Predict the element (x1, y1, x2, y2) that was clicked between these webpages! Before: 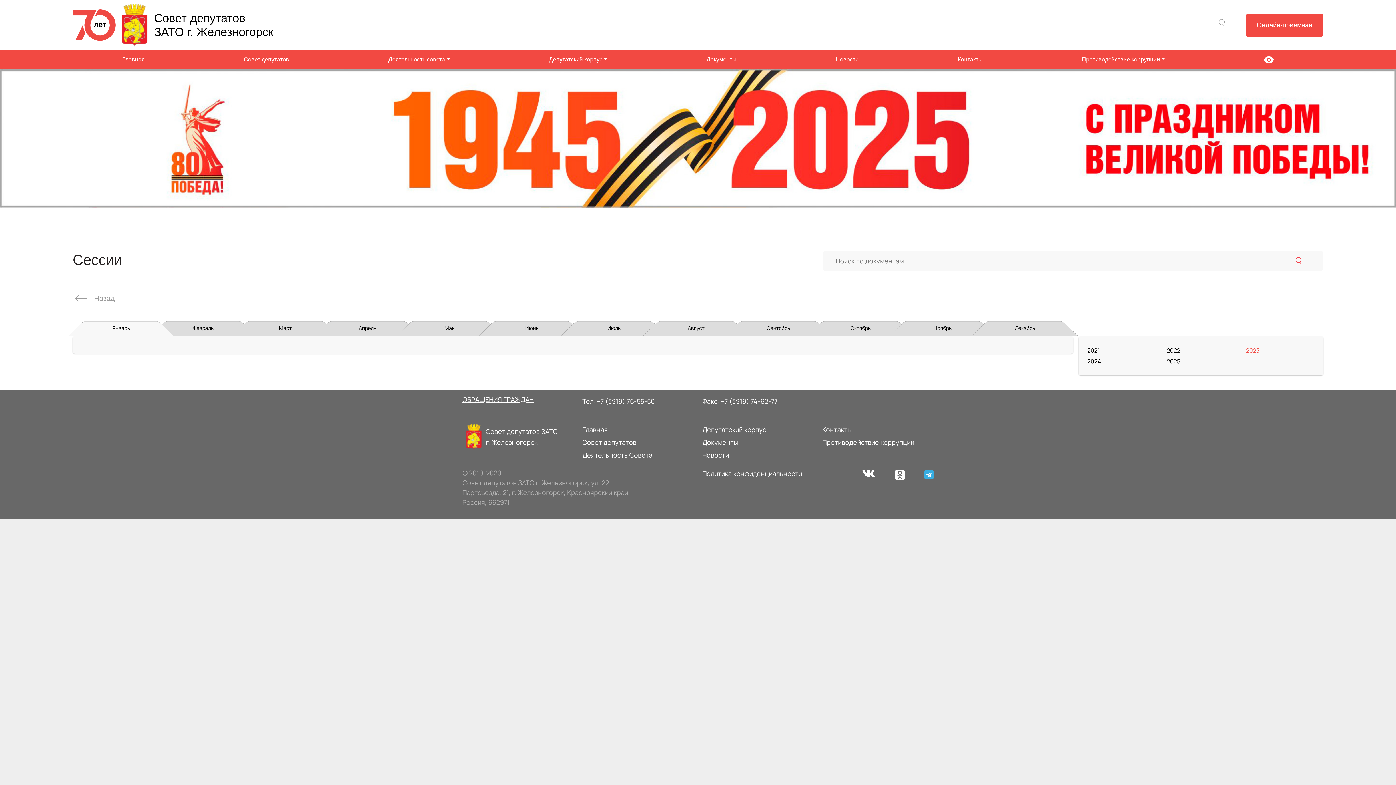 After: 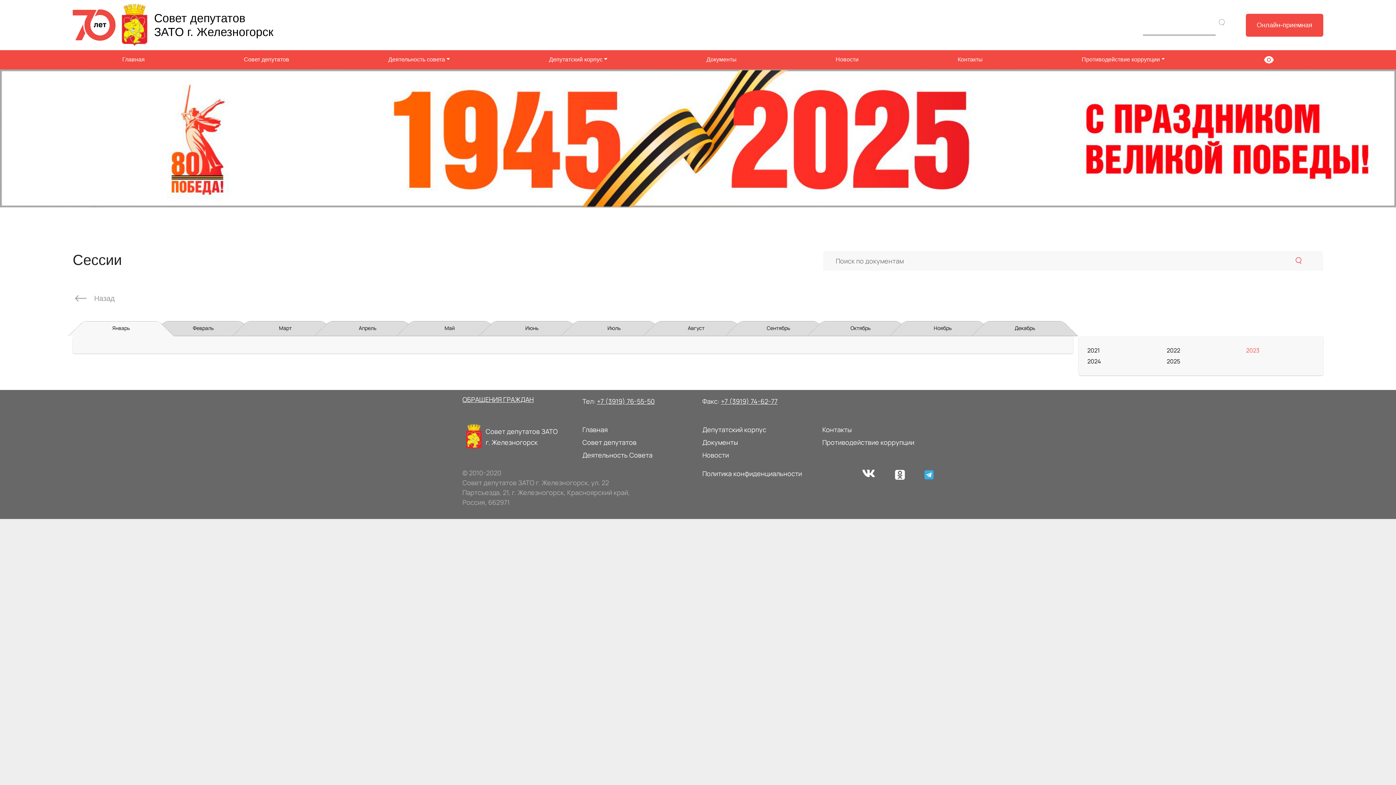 Action: label: +7 (3919) 76-55-50 bbox: (597, 397, 654, 405)